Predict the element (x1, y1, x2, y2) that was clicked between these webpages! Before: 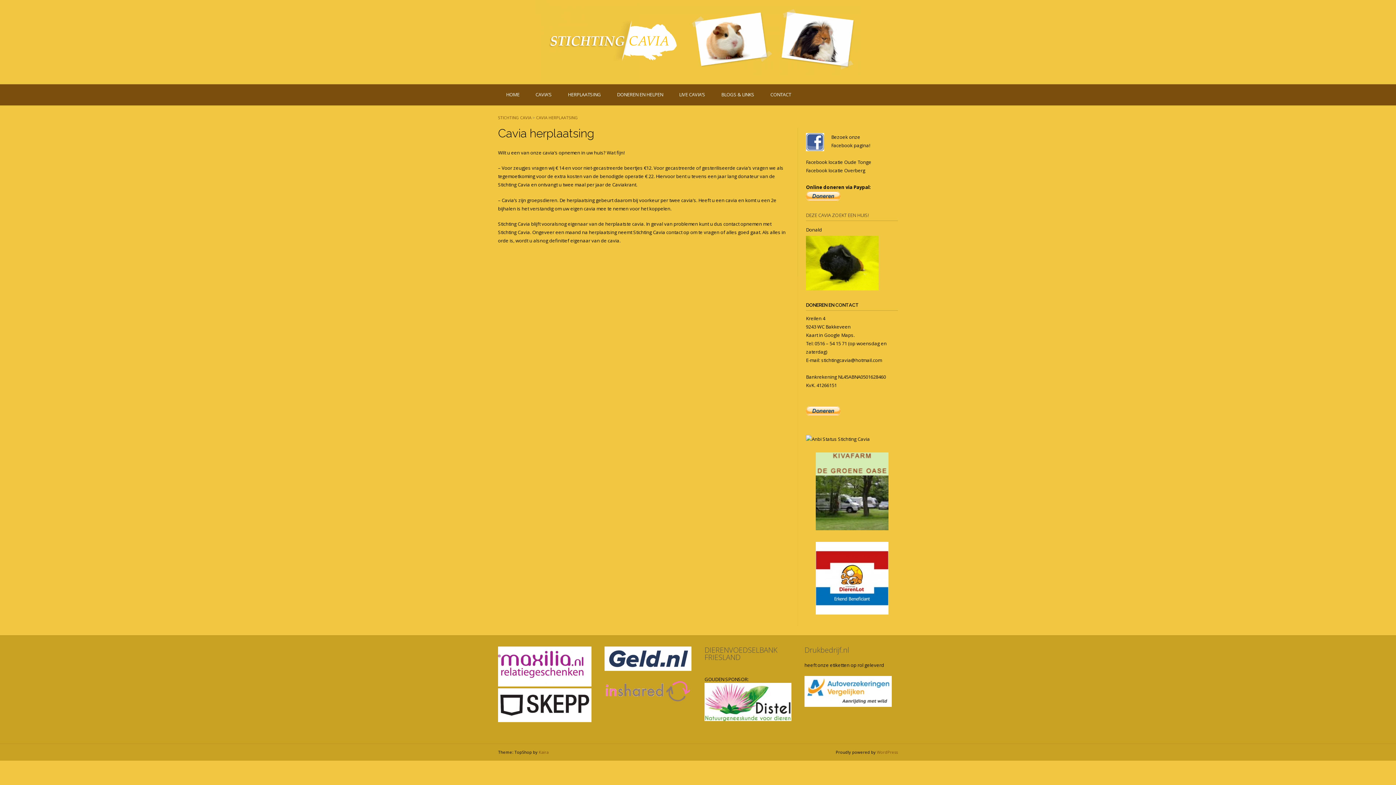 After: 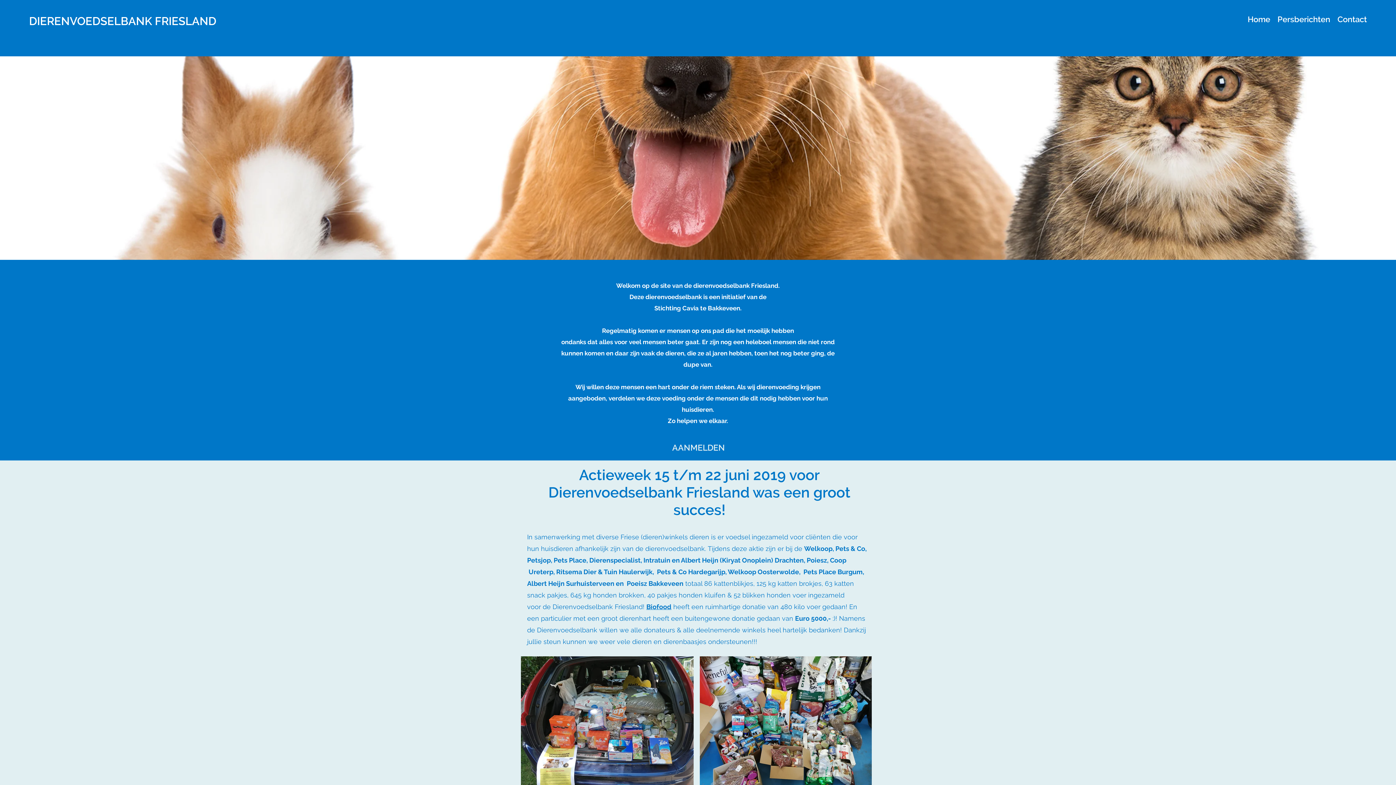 Action: bbox: (704, 645, 777, 662) label: DIERENVOEDSELBANK FRIESLAND